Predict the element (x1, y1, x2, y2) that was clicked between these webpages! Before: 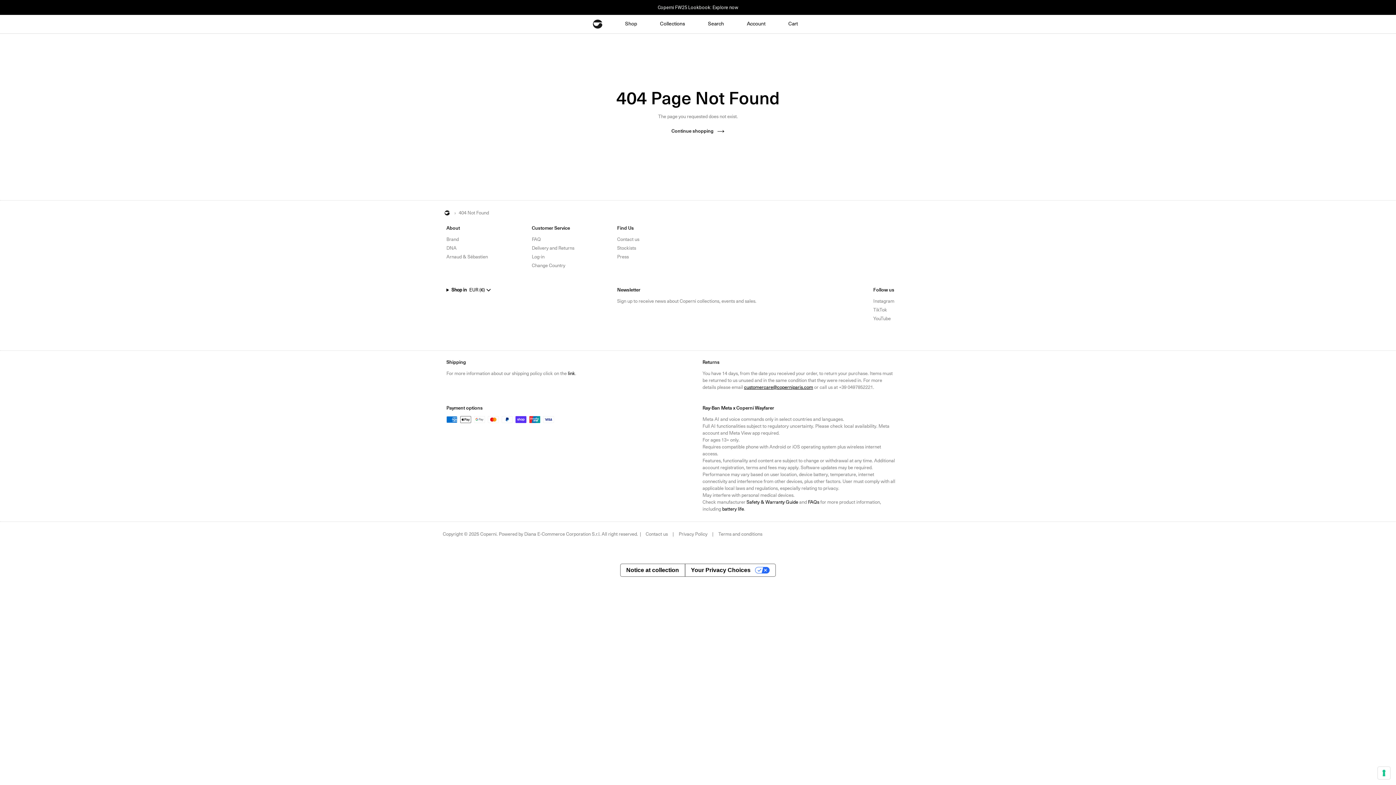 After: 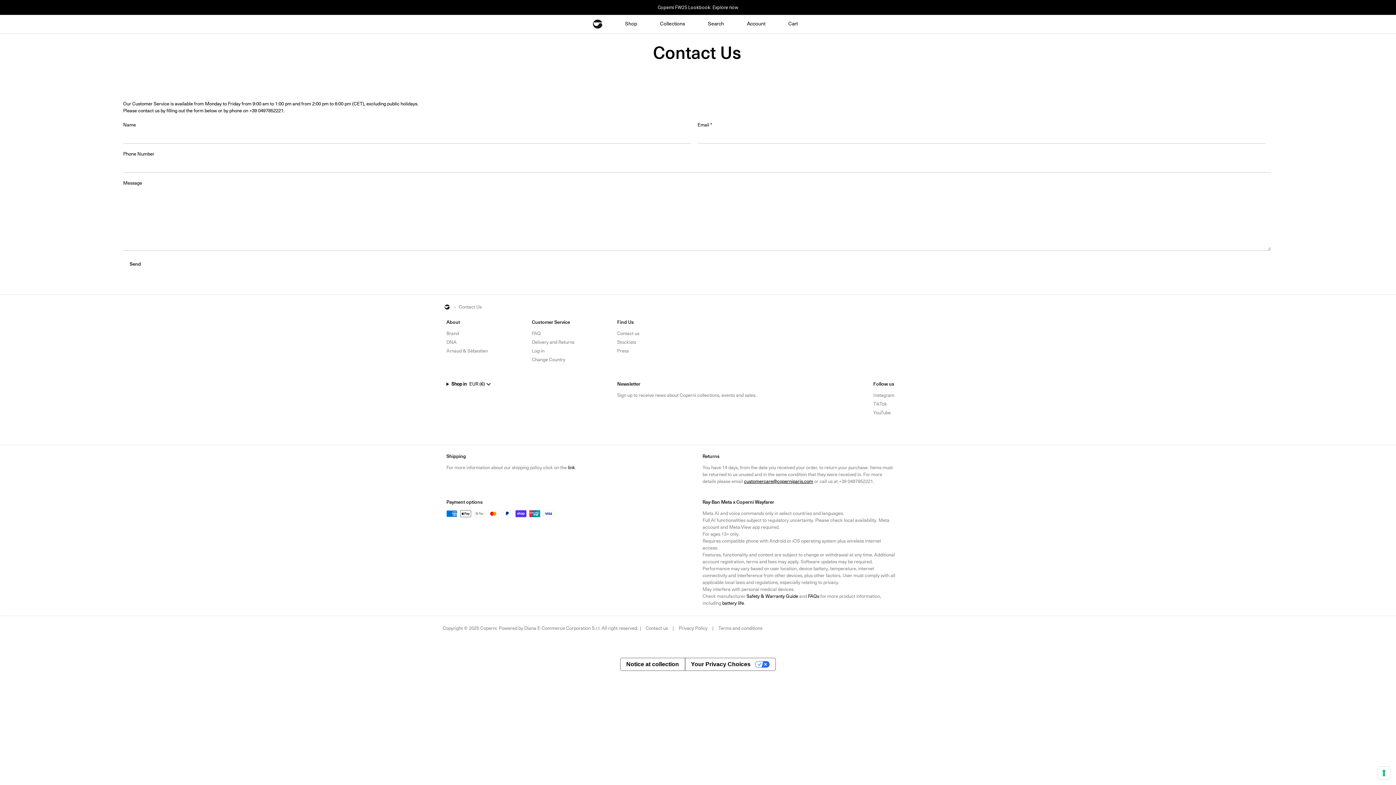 Action: bbox: (645, 532, 668, 536) label: Contact us